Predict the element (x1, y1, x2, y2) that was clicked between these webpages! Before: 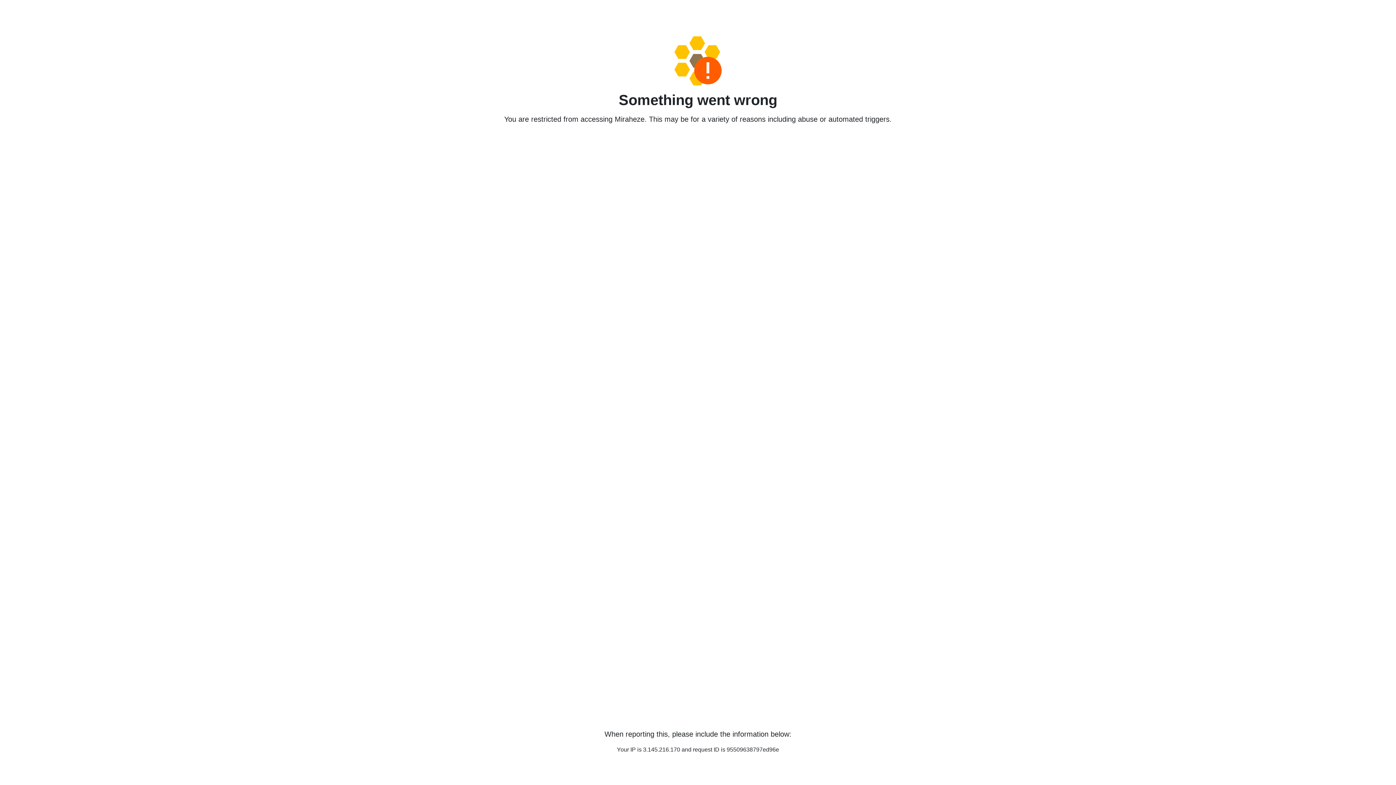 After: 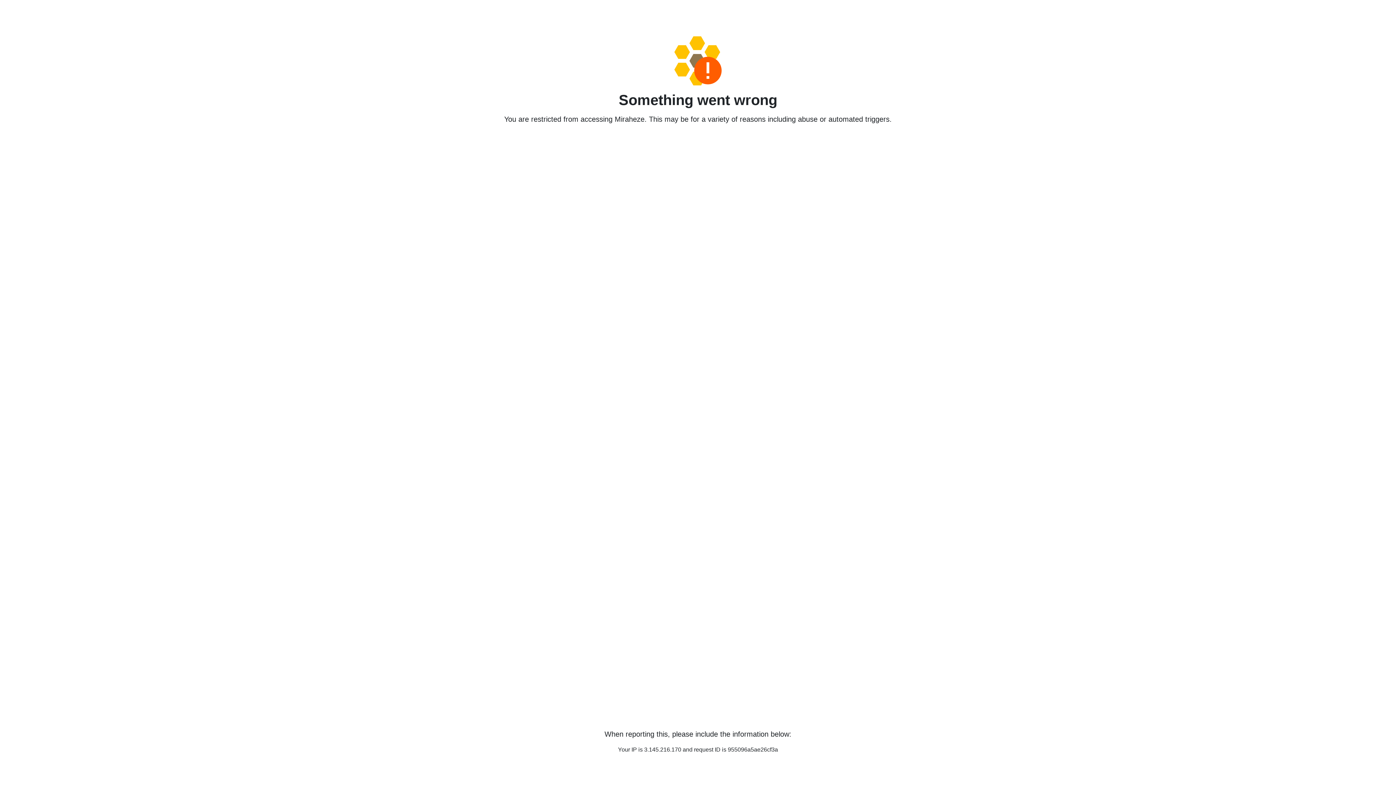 Action: bbox: (458, 36, 938, 85)